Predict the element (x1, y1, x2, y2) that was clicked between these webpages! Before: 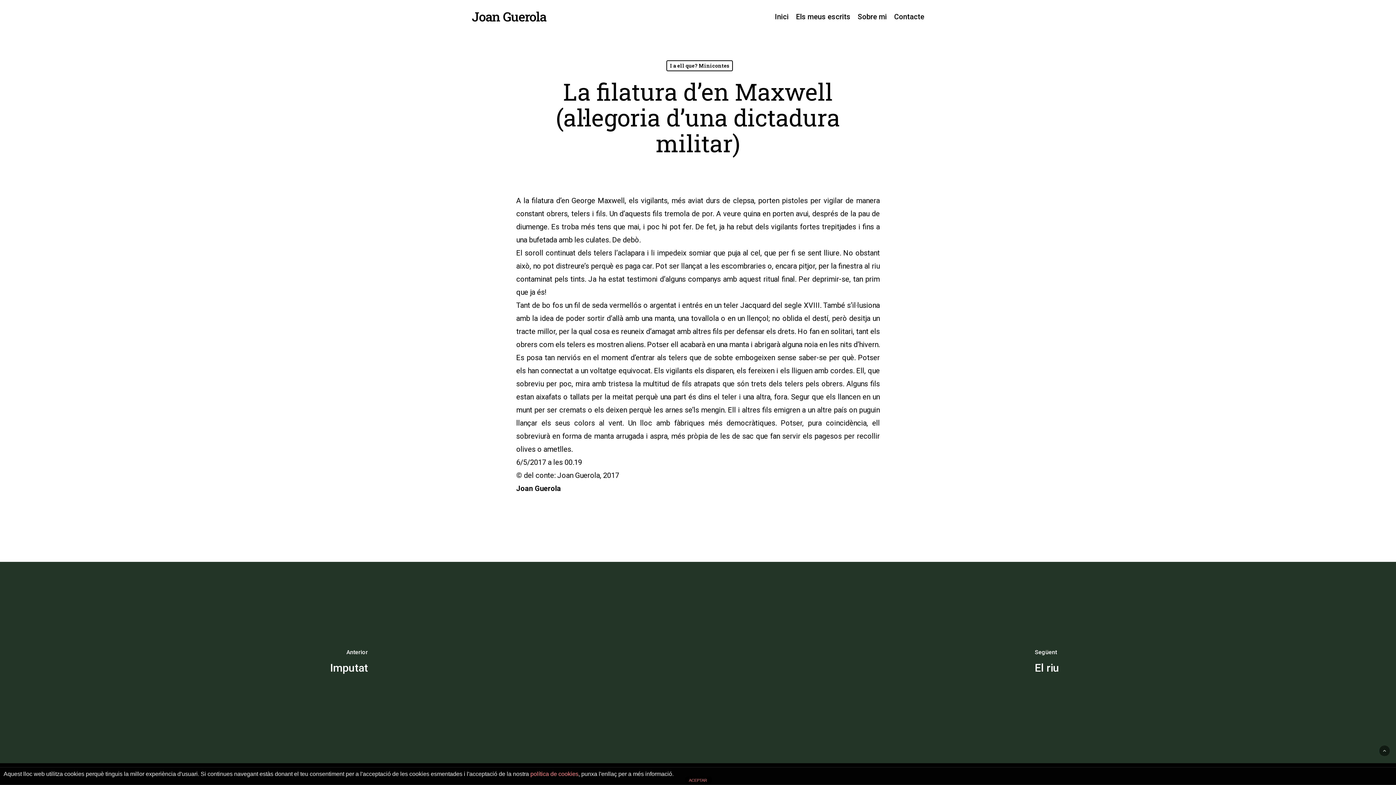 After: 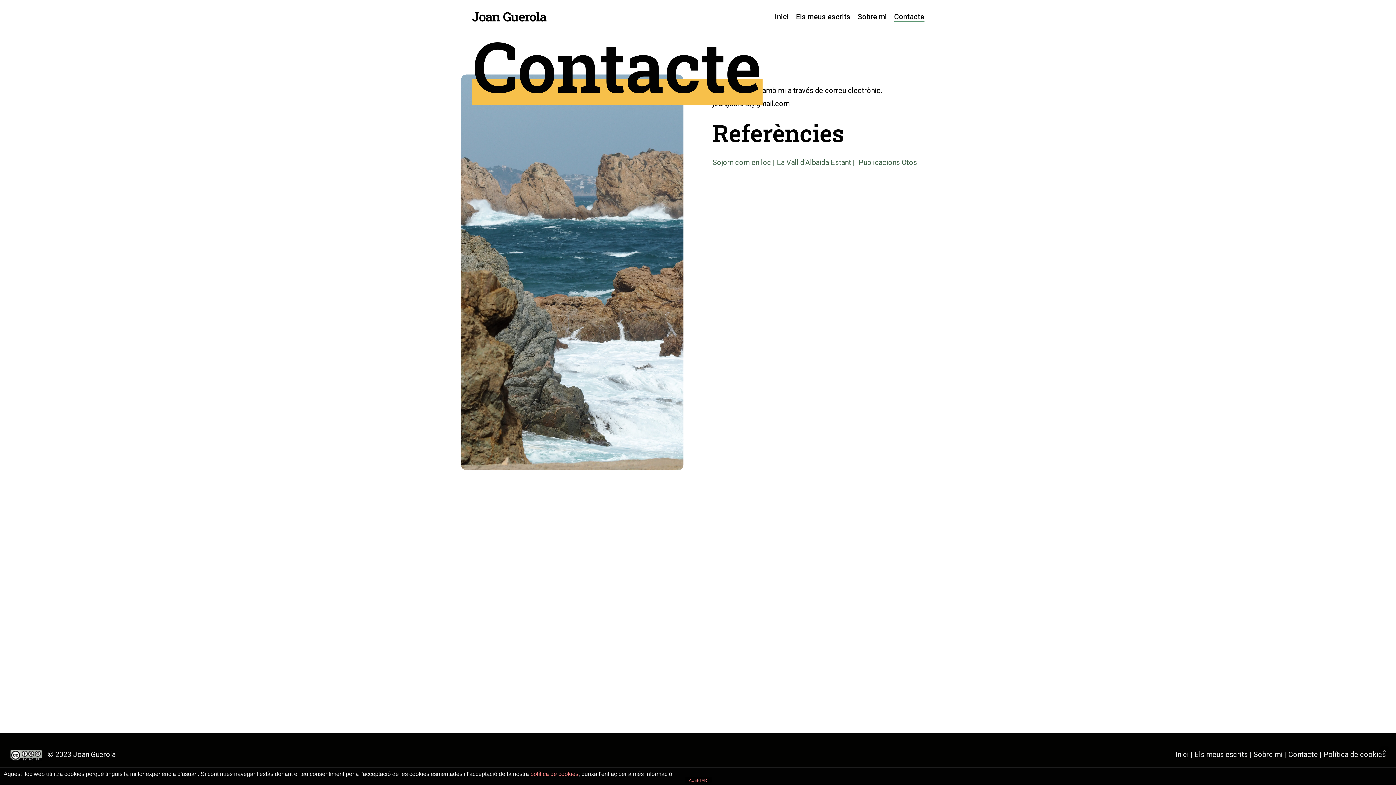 Action: bbox: (894, 11, 924, 21) label: Contacte